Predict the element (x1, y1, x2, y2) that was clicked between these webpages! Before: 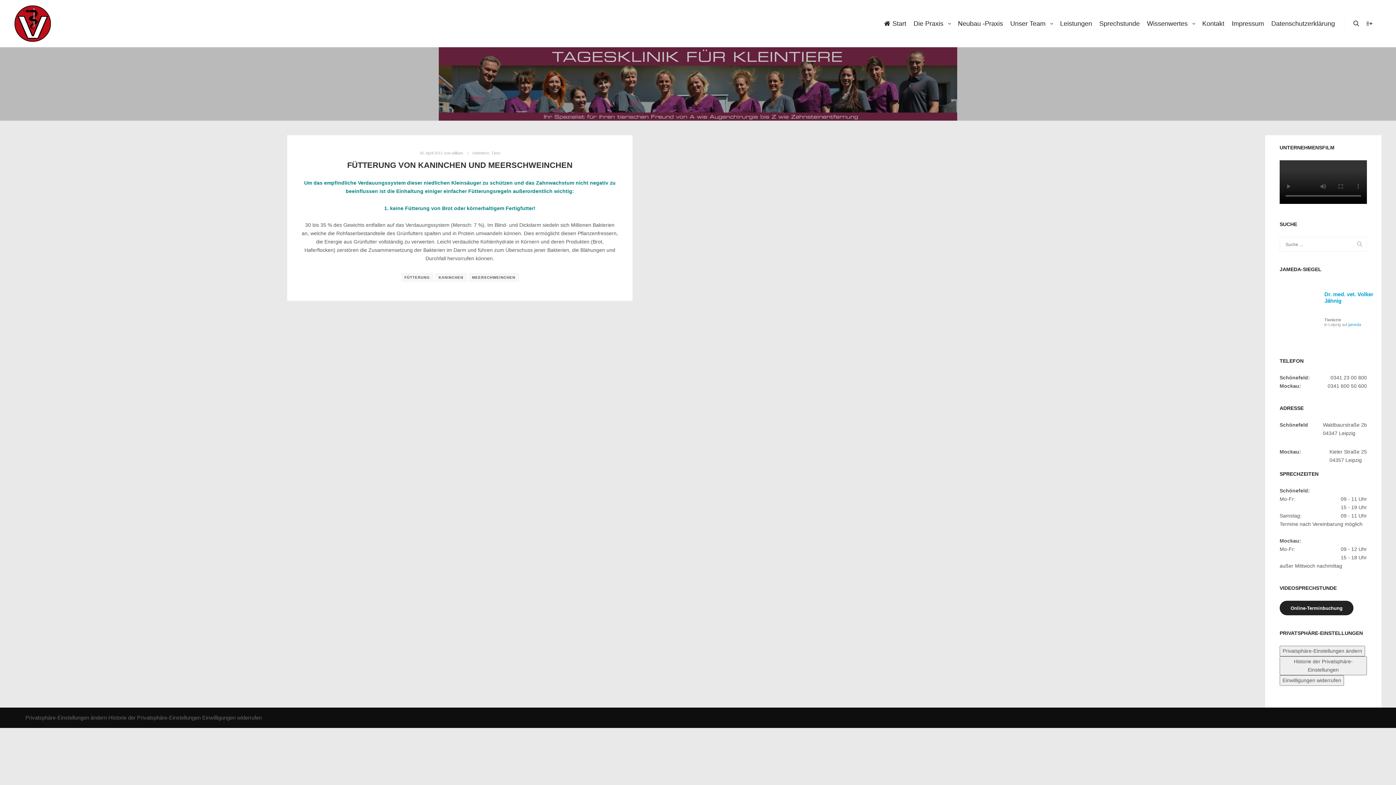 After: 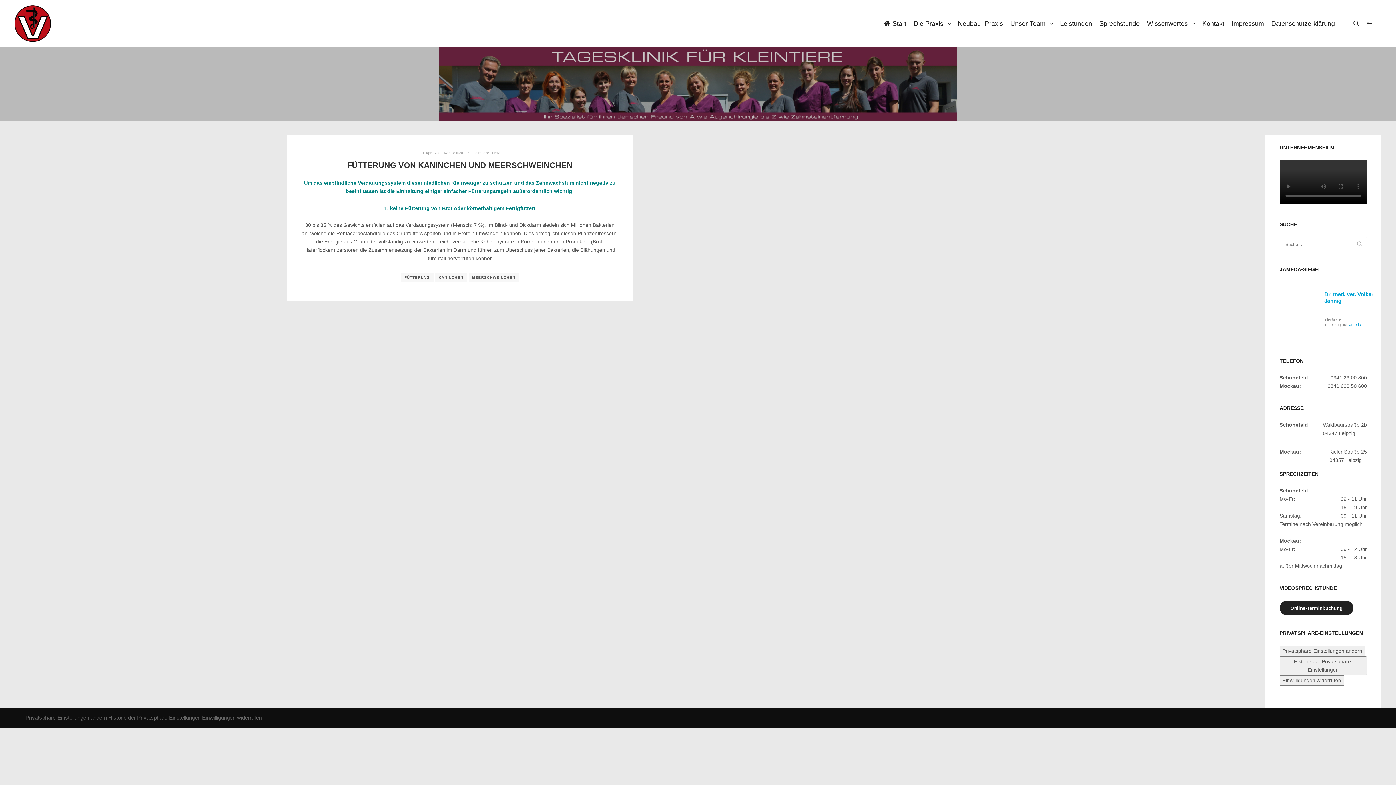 Action: label: MEERSCHWEINCHEN bbox: (468, 273, 519, 282)